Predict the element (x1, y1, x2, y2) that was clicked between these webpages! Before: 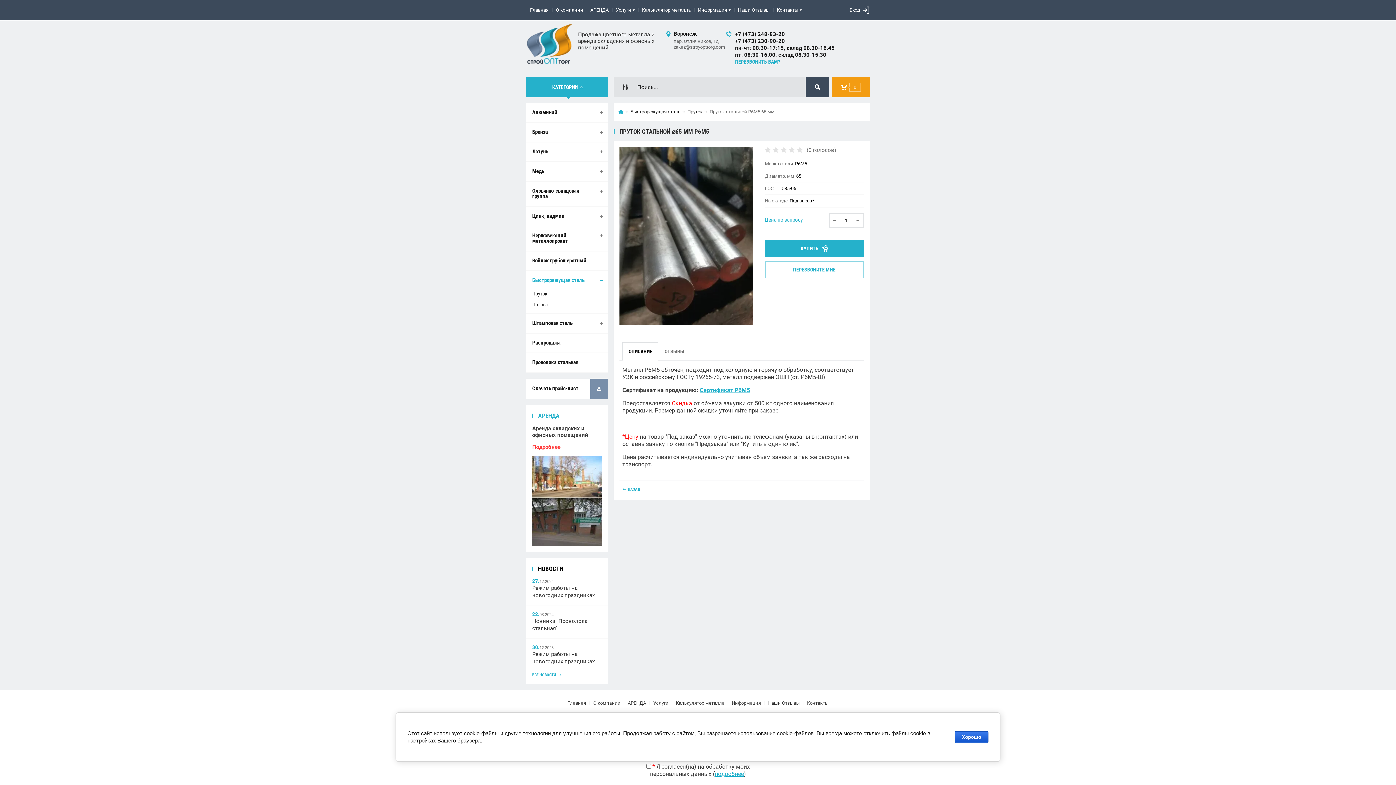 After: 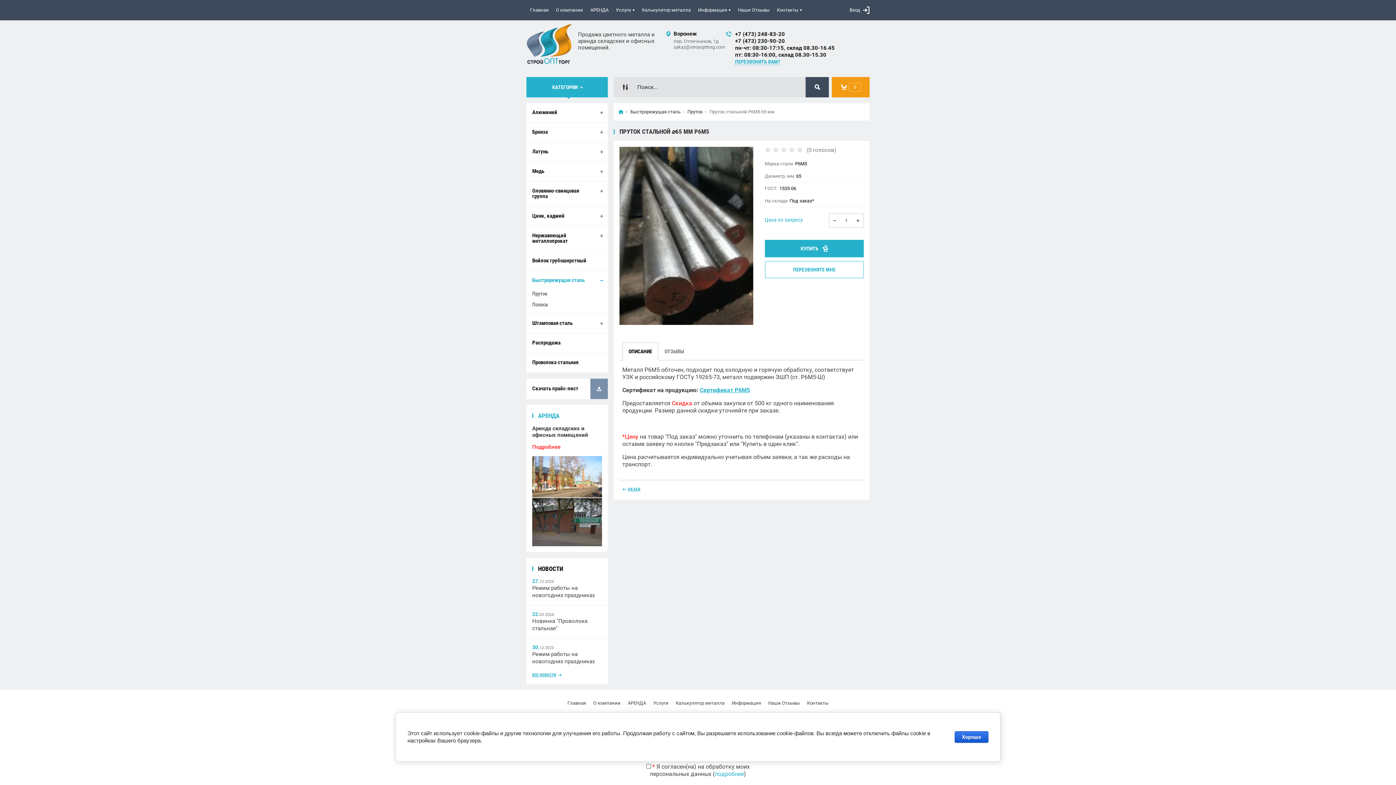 Action: label: подробнее bbox: (714, 770, 744, 777)